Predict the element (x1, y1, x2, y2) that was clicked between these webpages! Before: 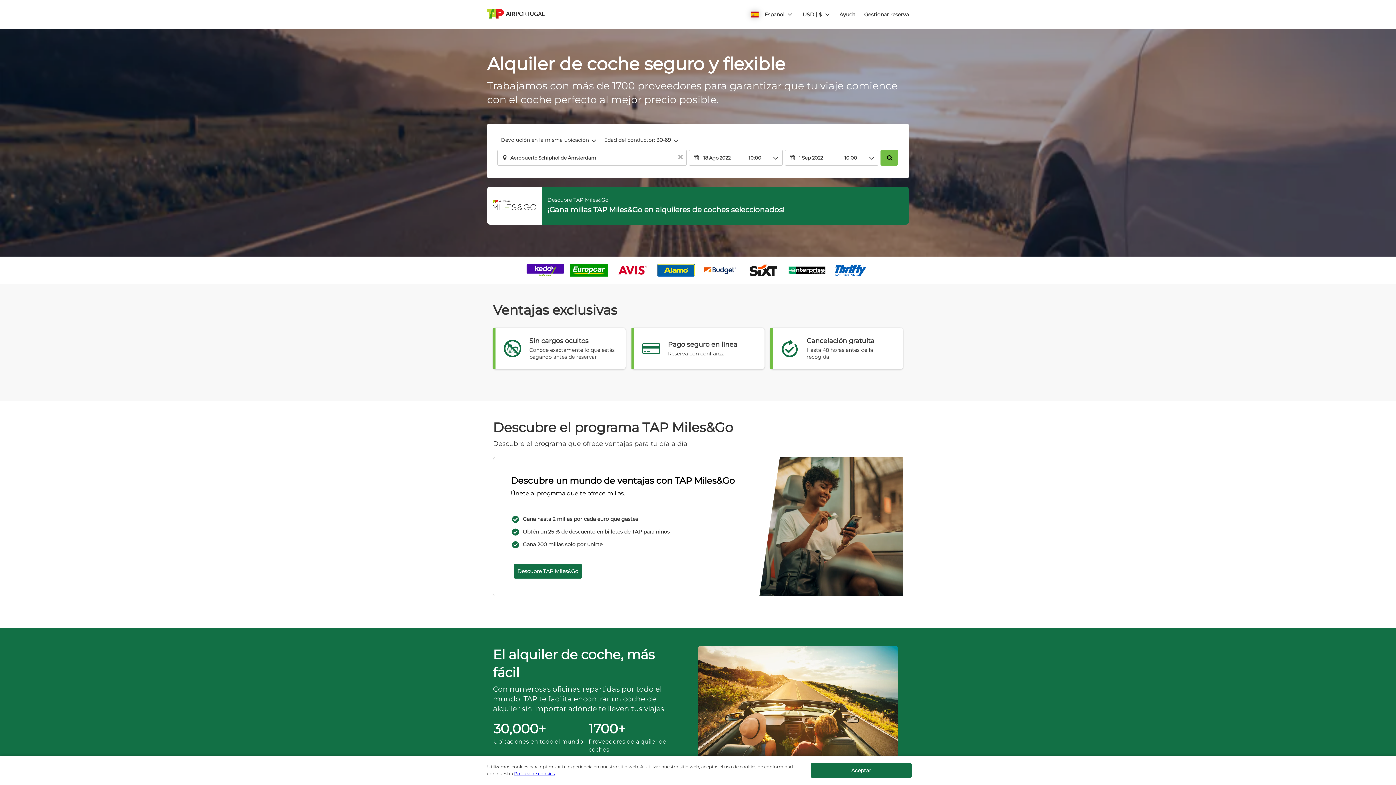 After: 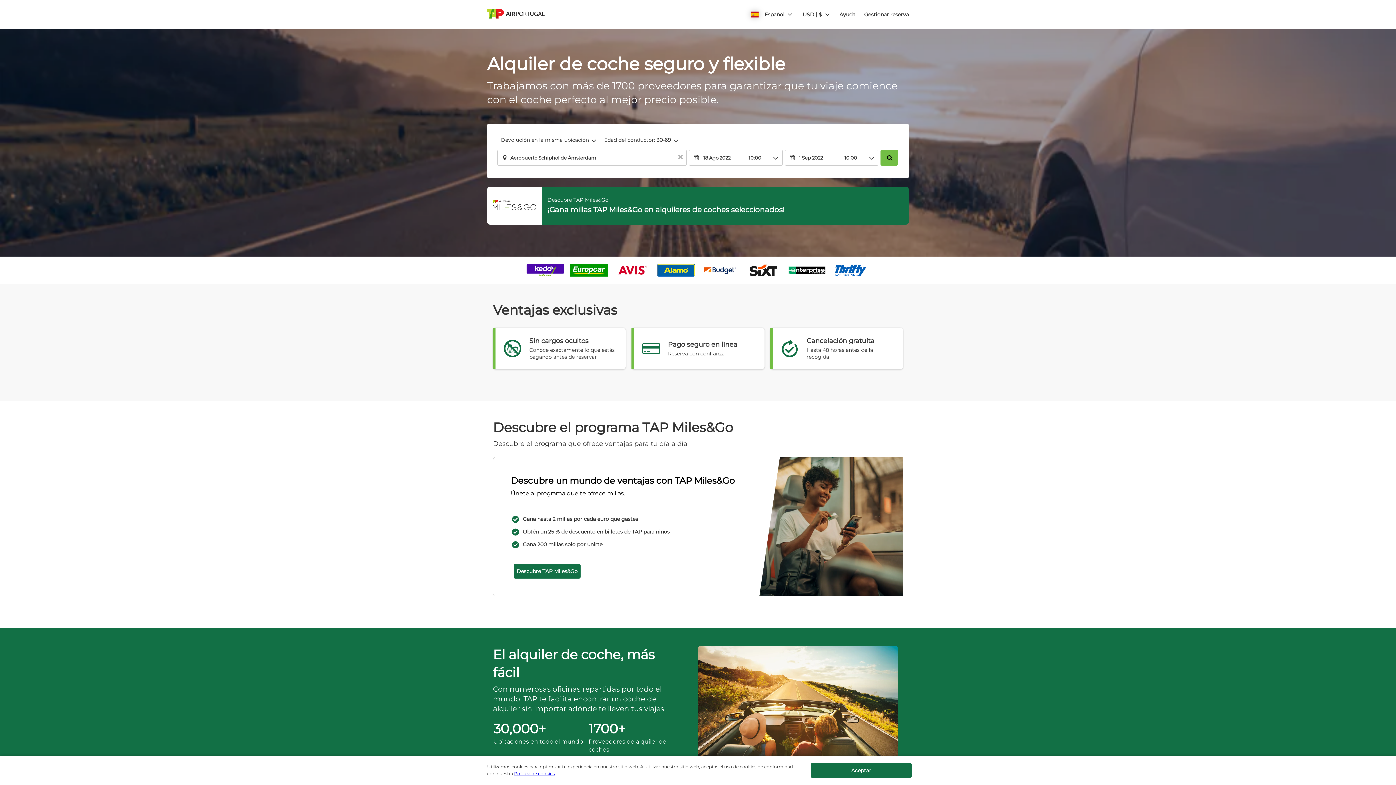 Action: label: Descubre TAP Miles&Go bbox: (513, 564, 582, 578)